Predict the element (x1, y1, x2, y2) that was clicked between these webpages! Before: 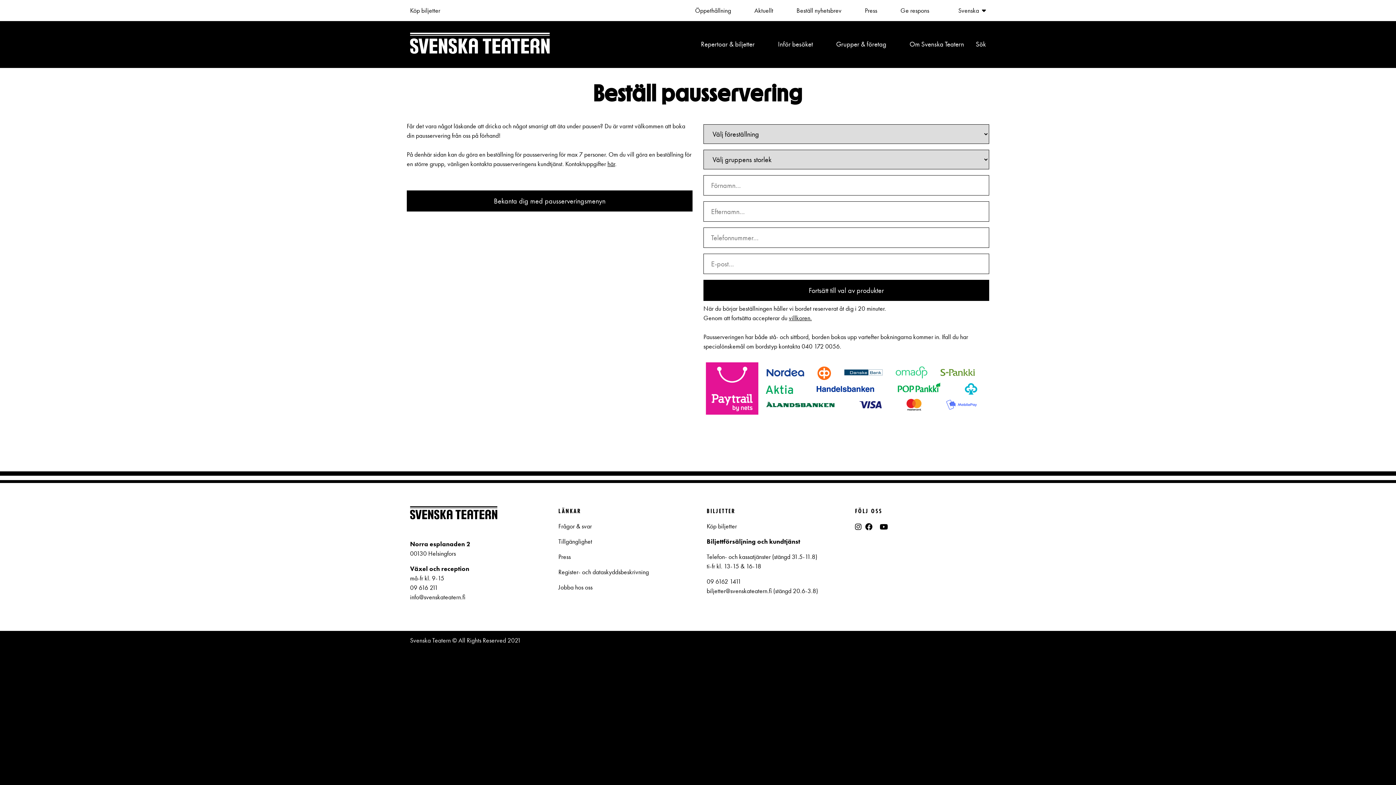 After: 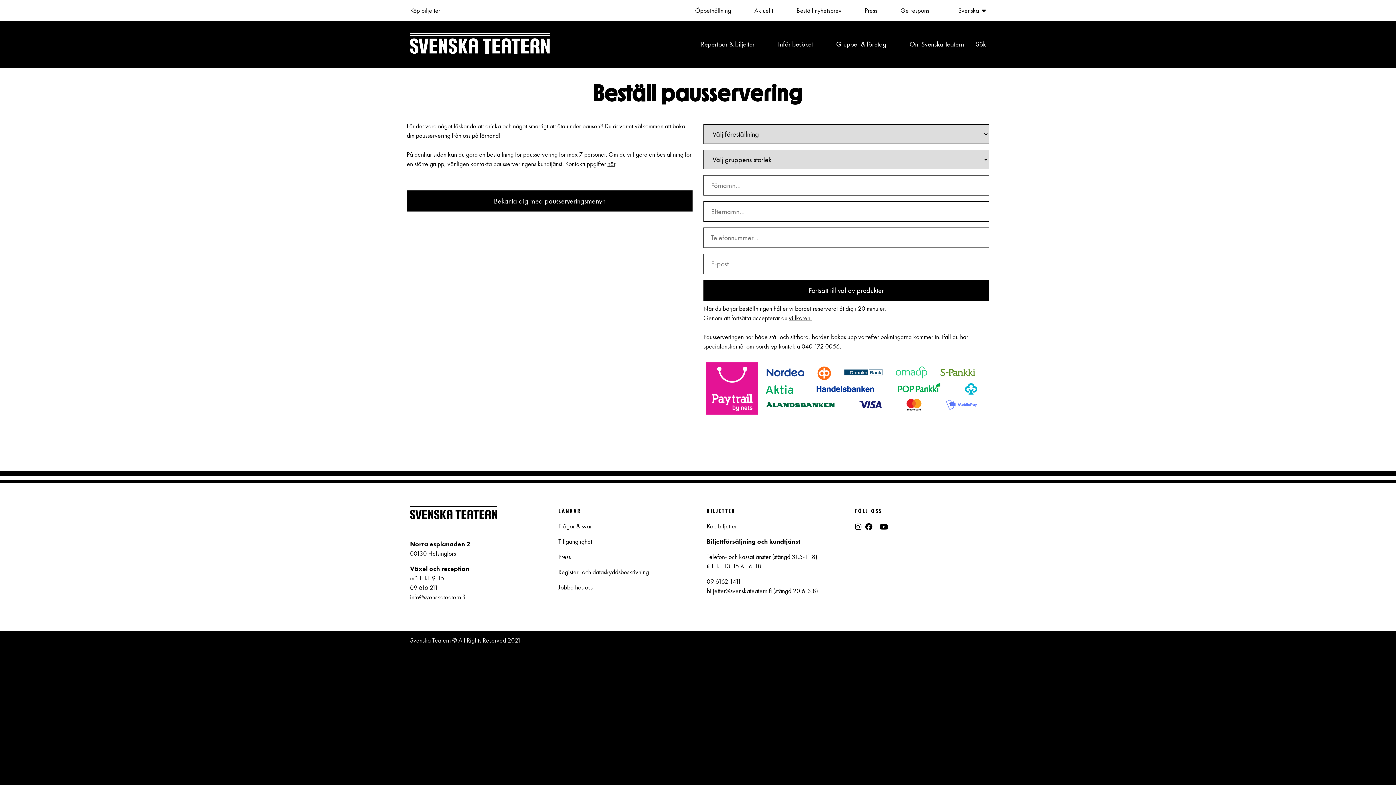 Action: label: Instagram bbox: (855, 522, 861, 531)